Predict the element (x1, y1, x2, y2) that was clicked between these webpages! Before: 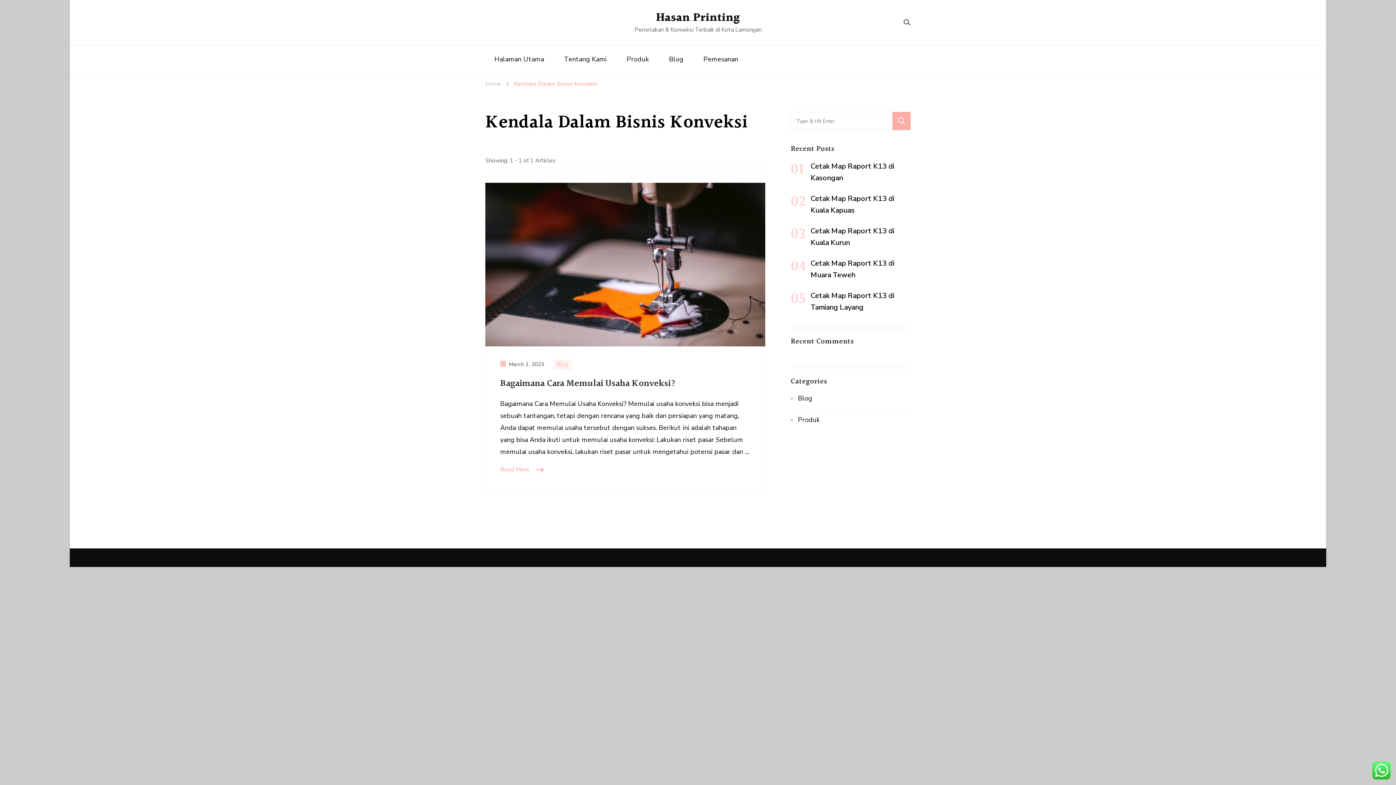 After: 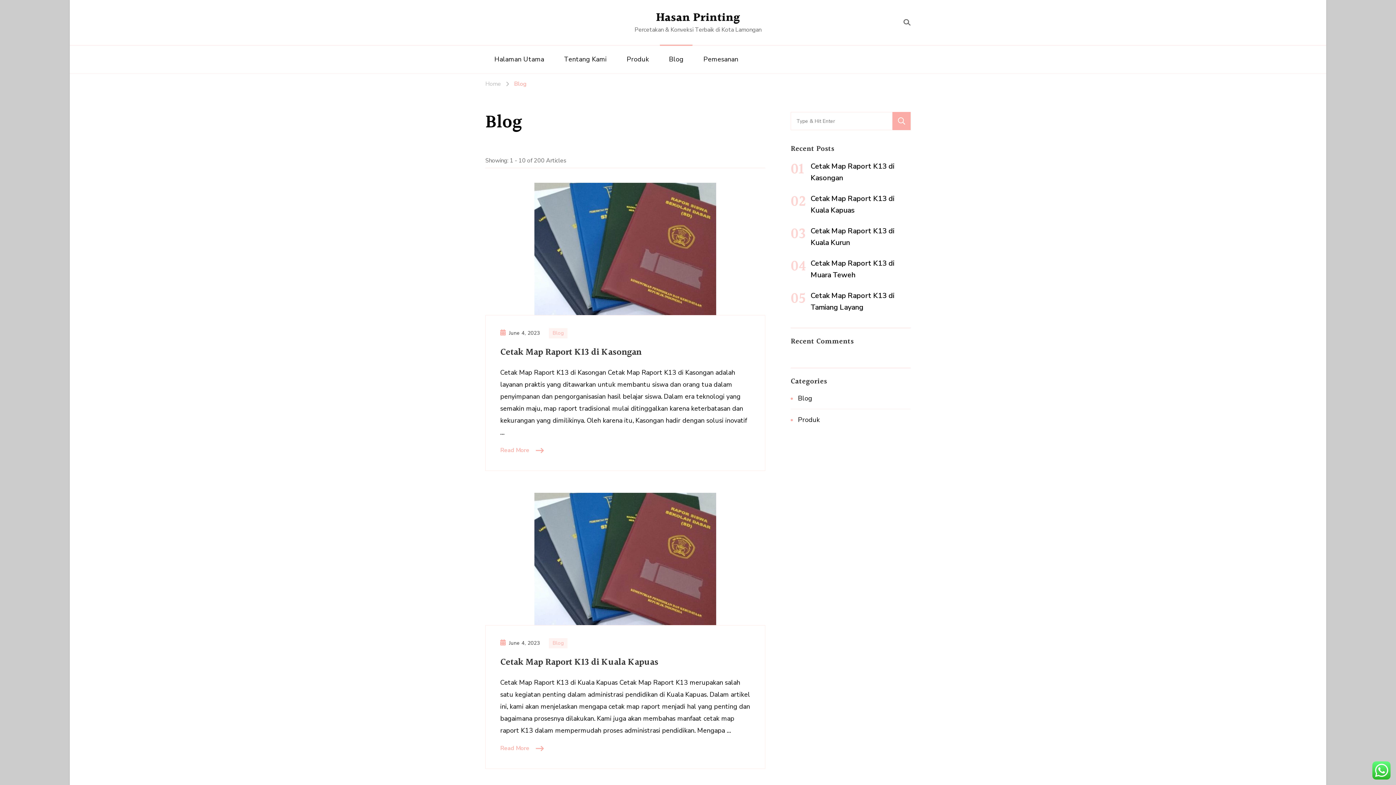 Action: bbox: (553, 359, 571, 369) label: Blog